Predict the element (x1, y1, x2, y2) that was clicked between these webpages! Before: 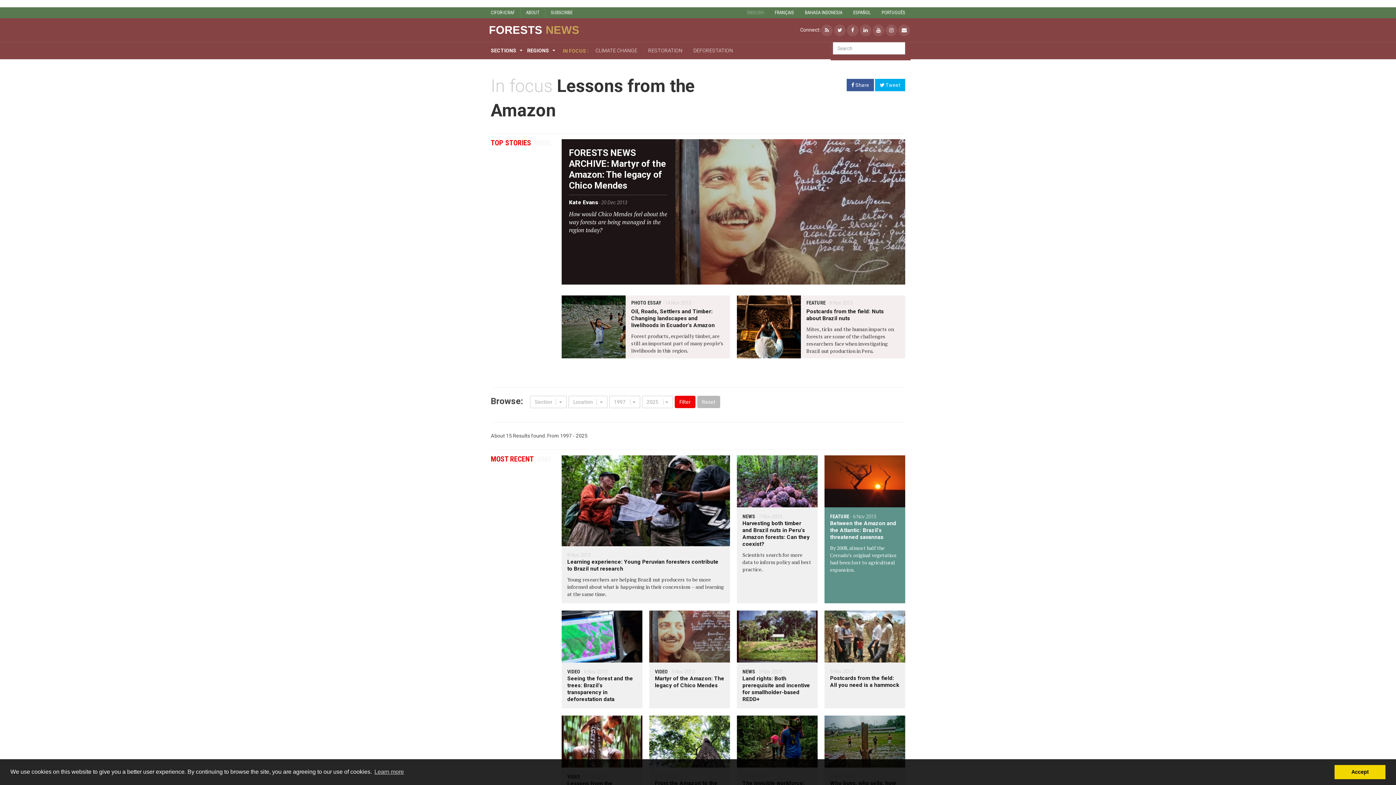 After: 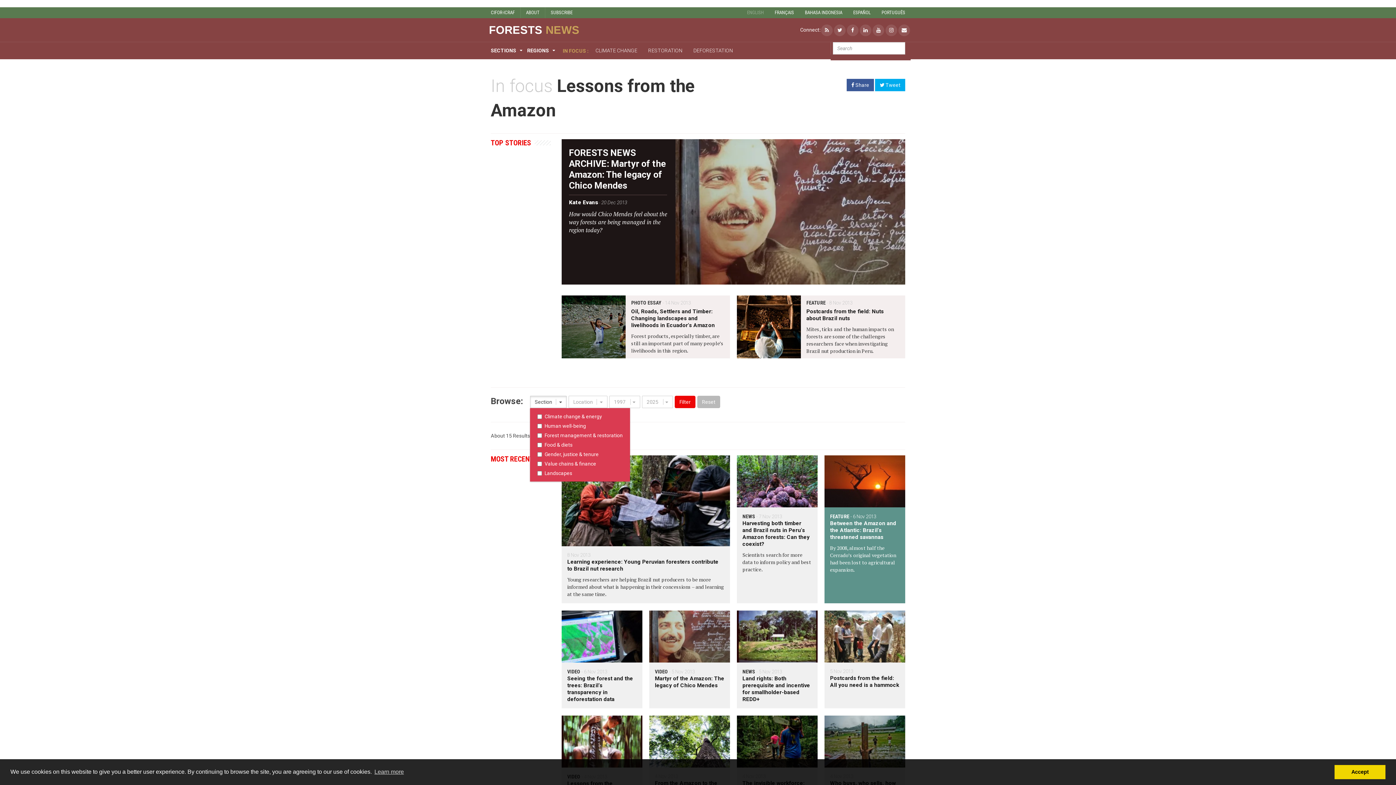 Action: bbox: (530, 395, 566, 408) label: Section 